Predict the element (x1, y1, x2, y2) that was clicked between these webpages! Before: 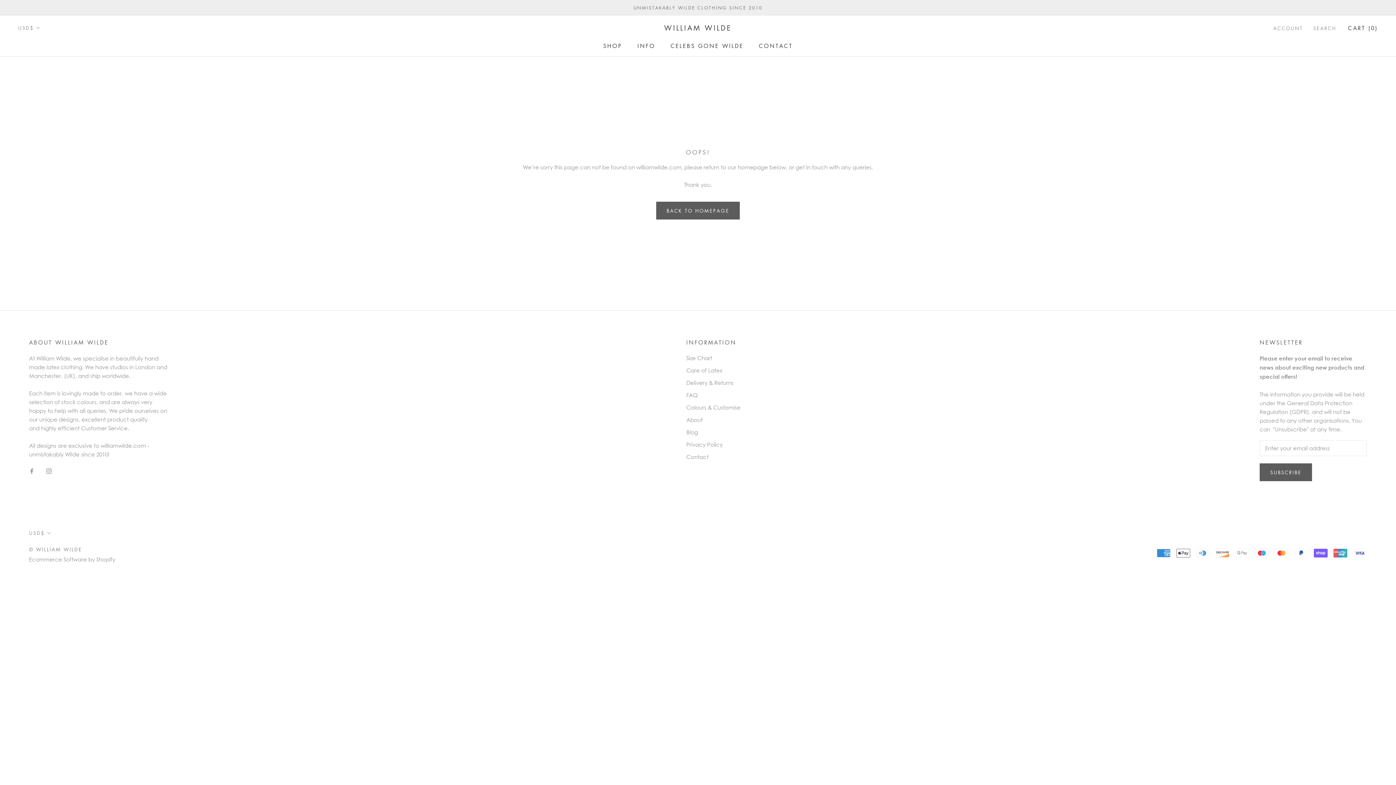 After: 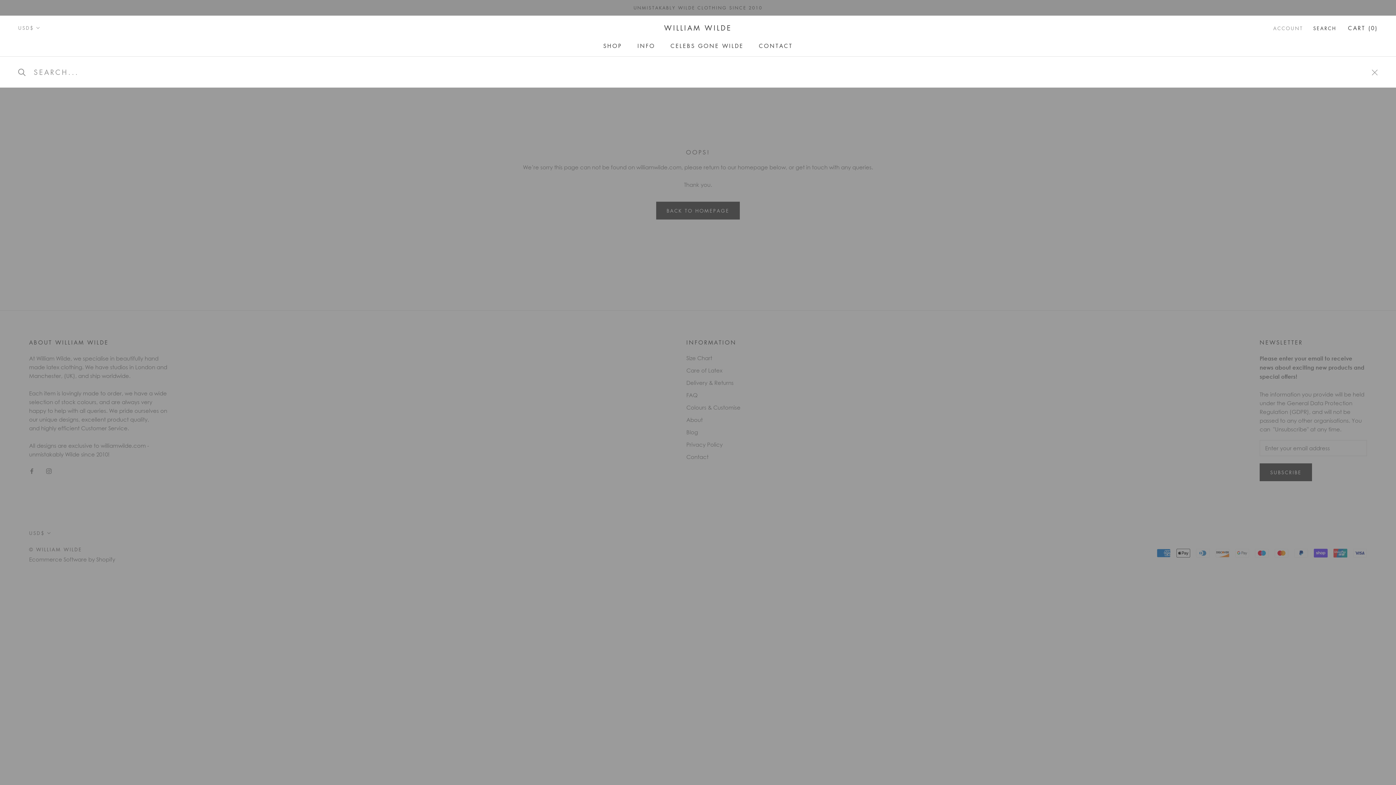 Action: label: SEARCH bbox: (1313, 24, 1336, 31)